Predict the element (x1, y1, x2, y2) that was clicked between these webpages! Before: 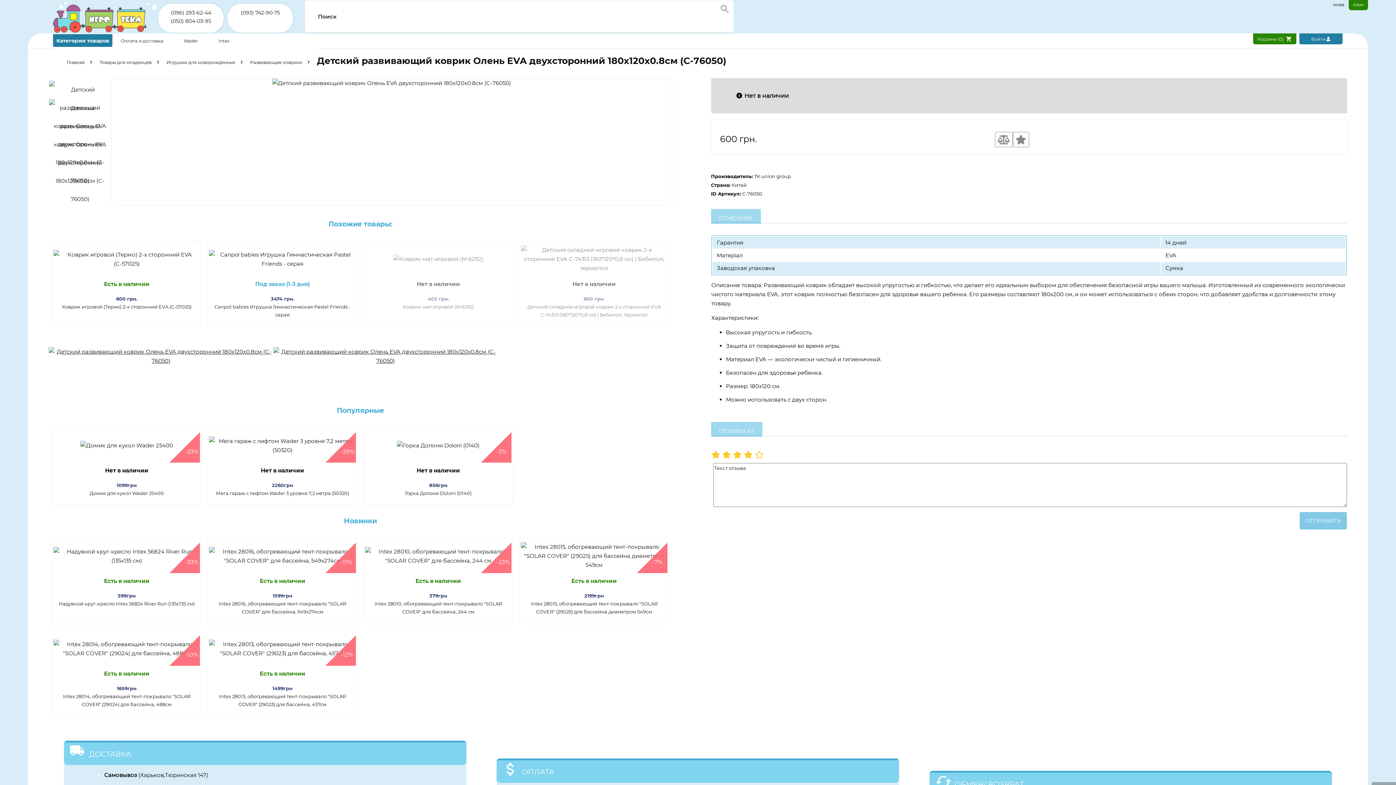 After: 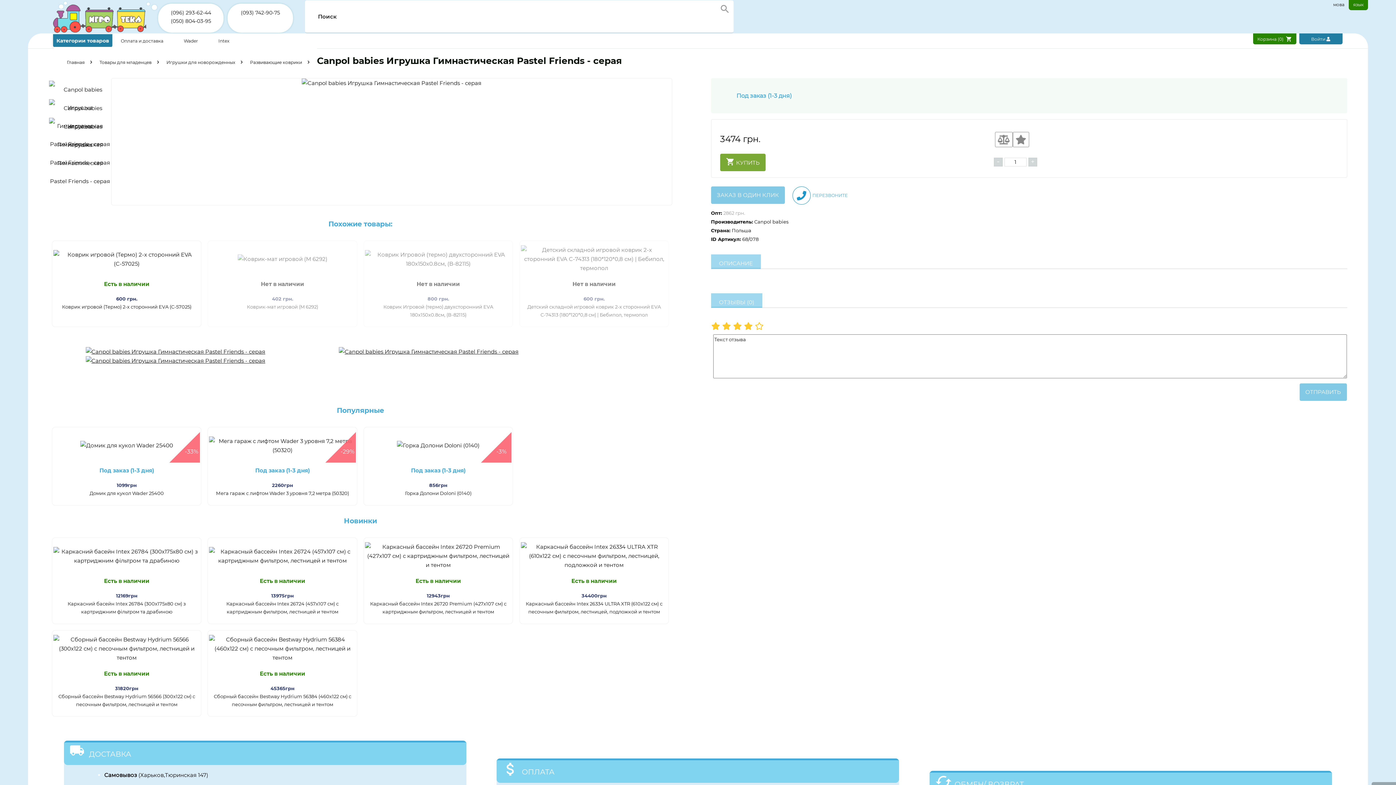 Action: bbox: (209, 242, 355, 276)